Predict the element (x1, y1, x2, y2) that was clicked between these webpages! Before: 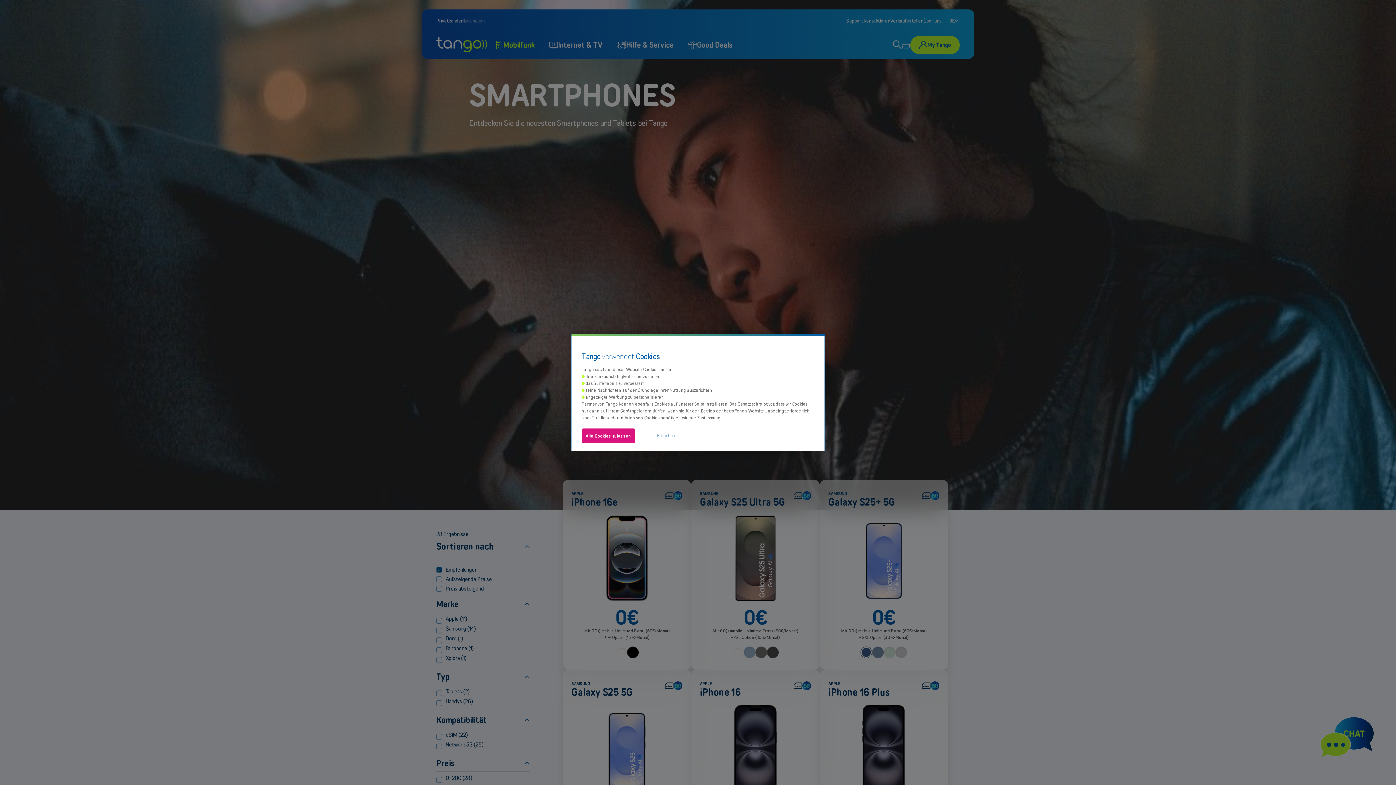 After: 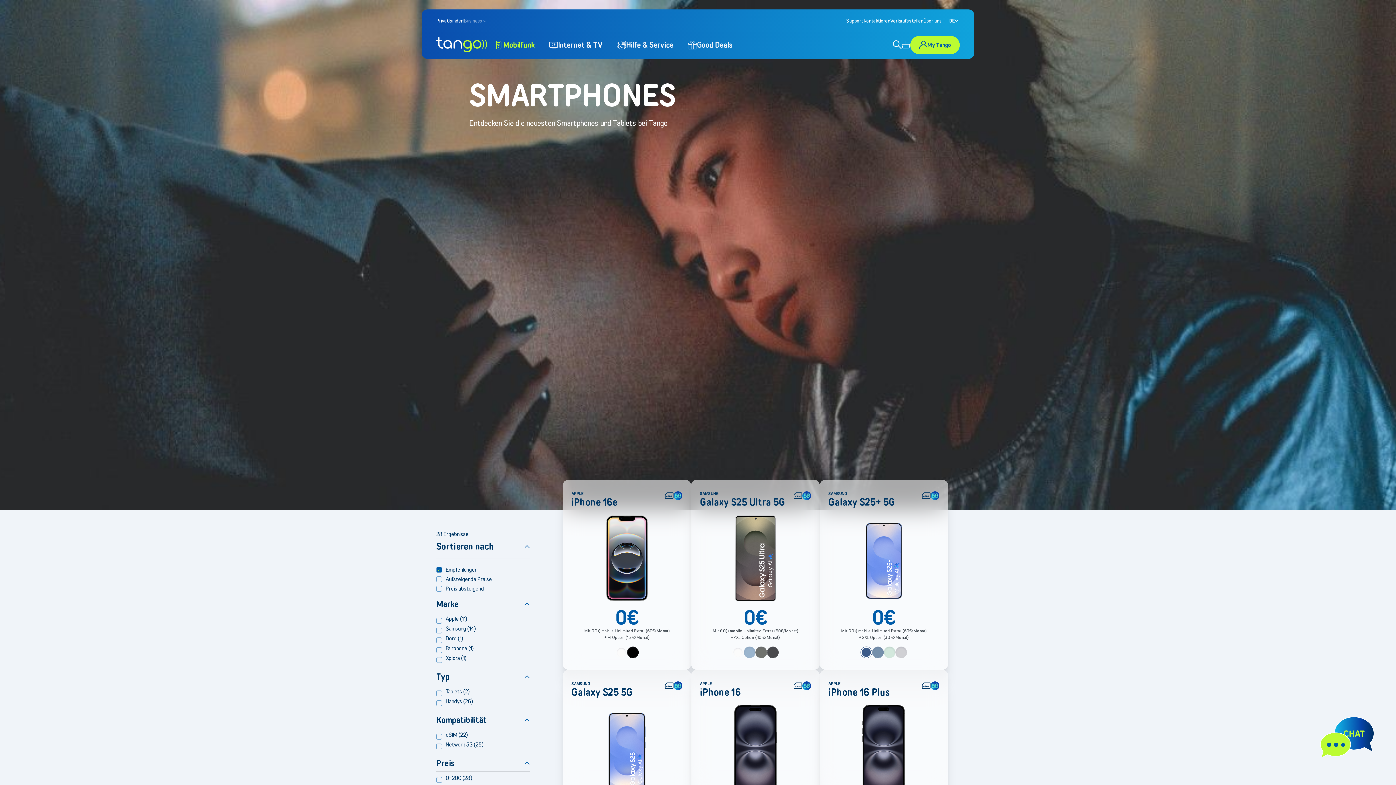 Action: label: Alle Cookies zulassen bbox: (581, 428, 635, 443)